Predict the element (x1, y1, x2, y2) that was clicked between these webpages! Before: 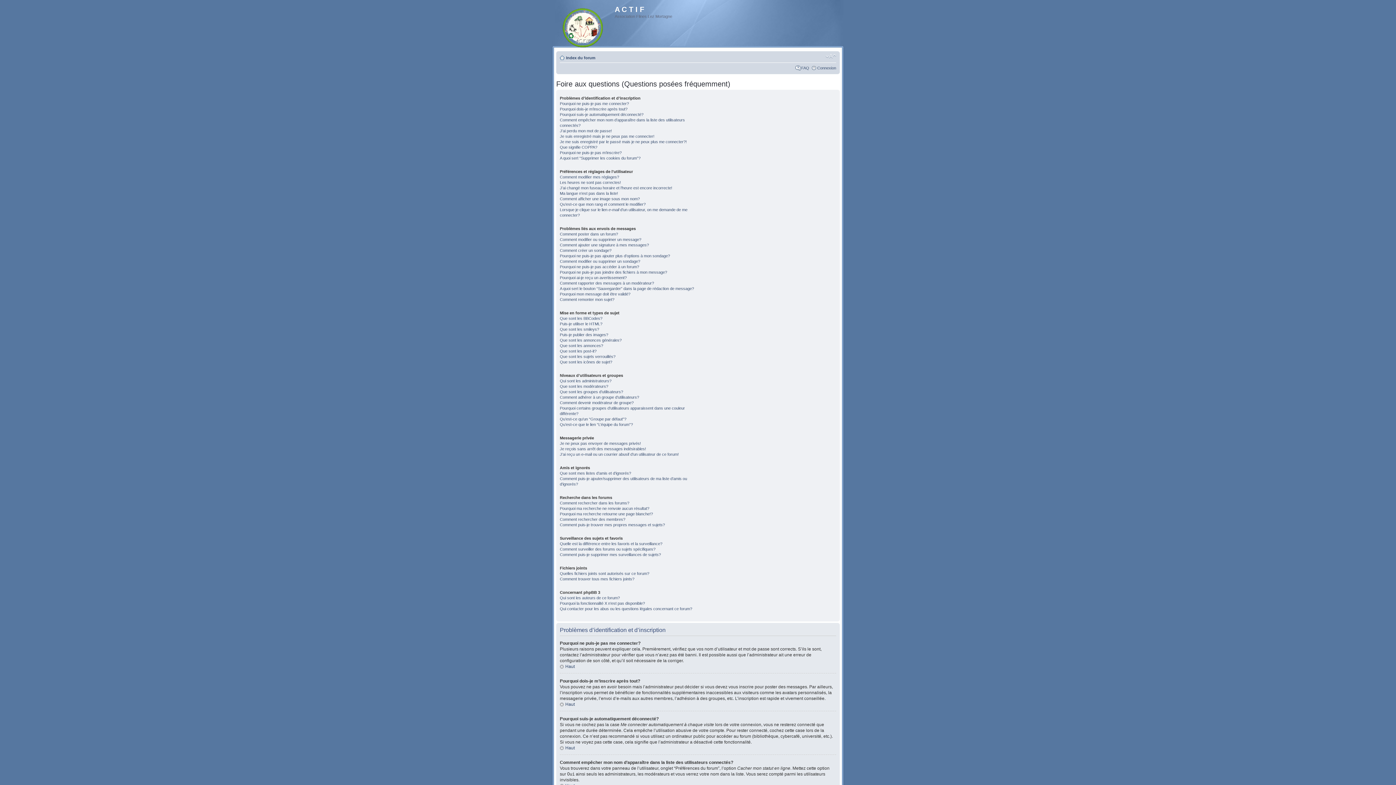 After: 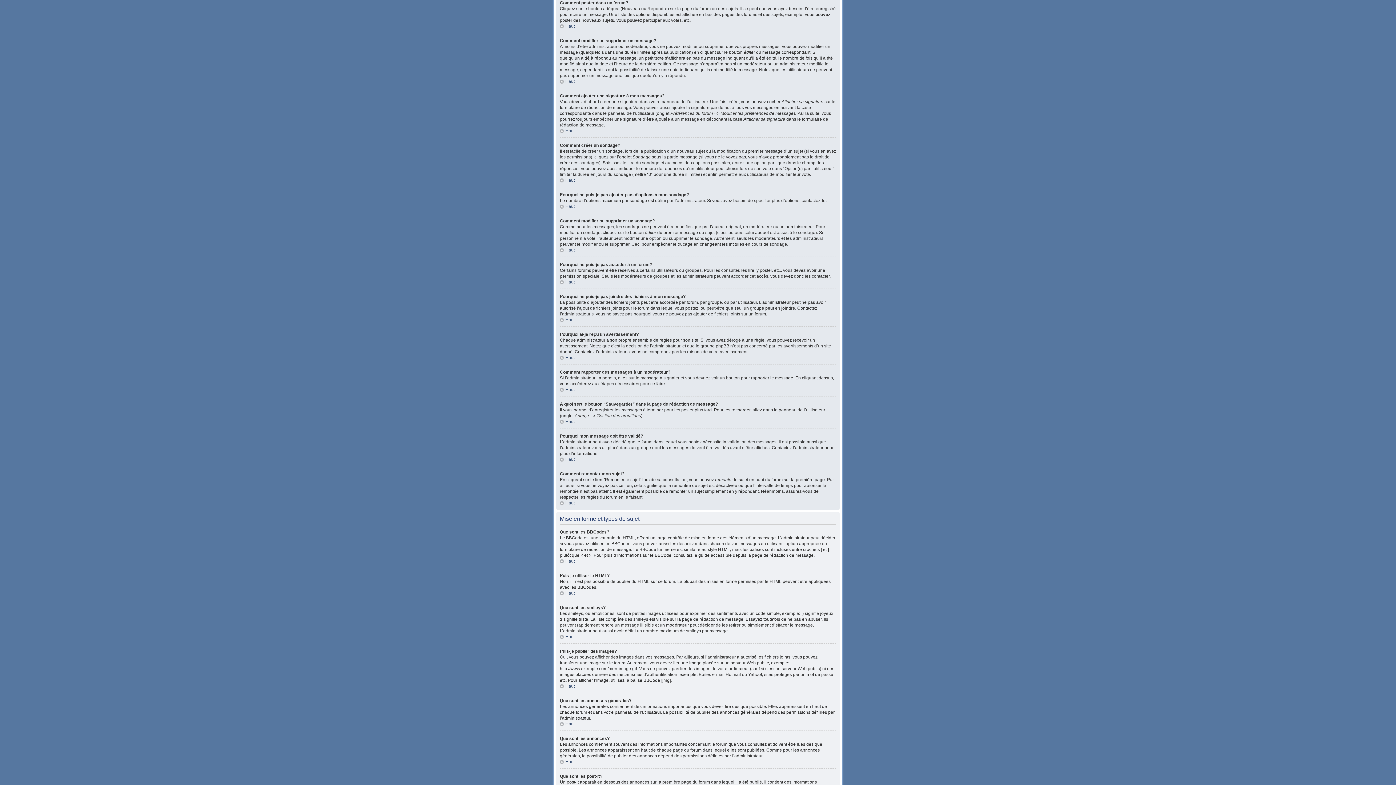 Action: bbox: (560, 232, 618, 236) label: Comment poster dans un forum?